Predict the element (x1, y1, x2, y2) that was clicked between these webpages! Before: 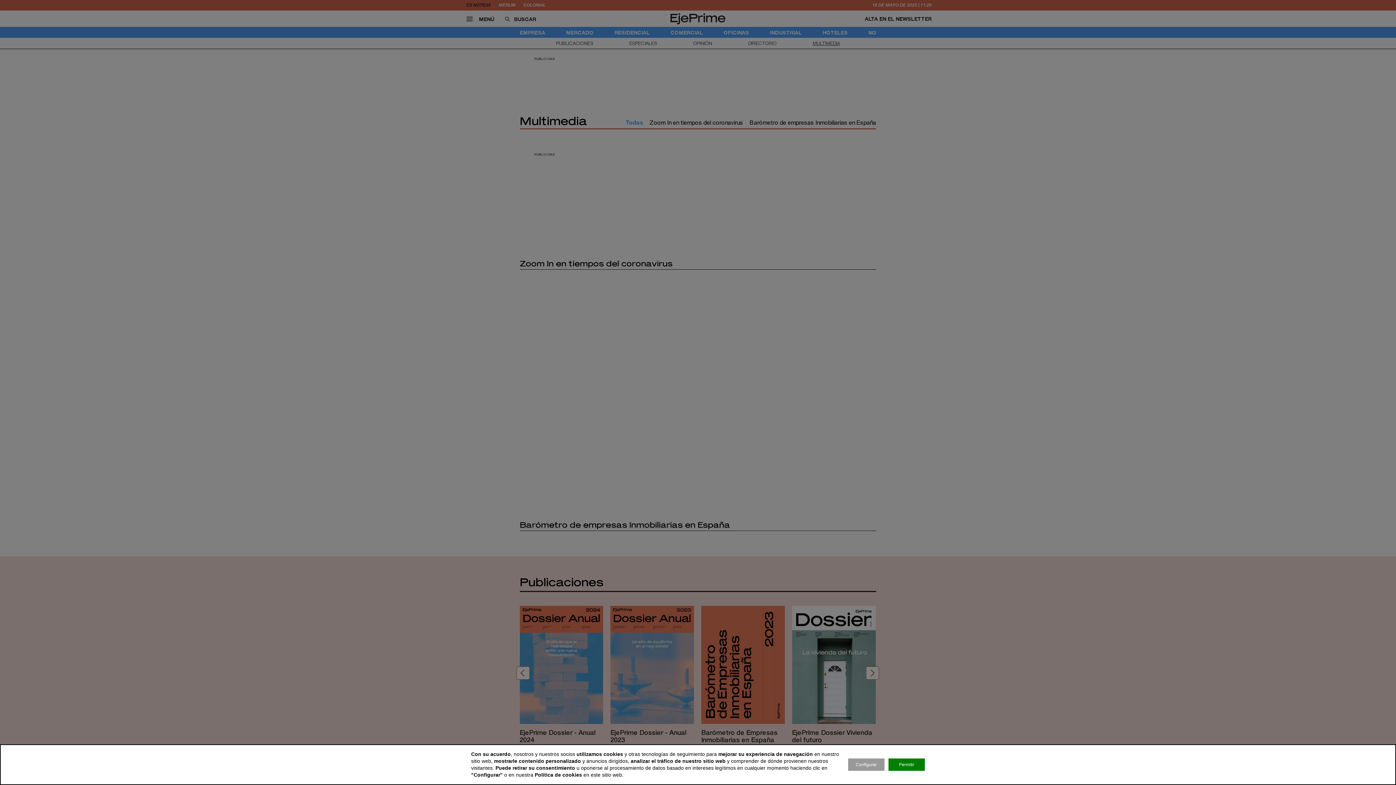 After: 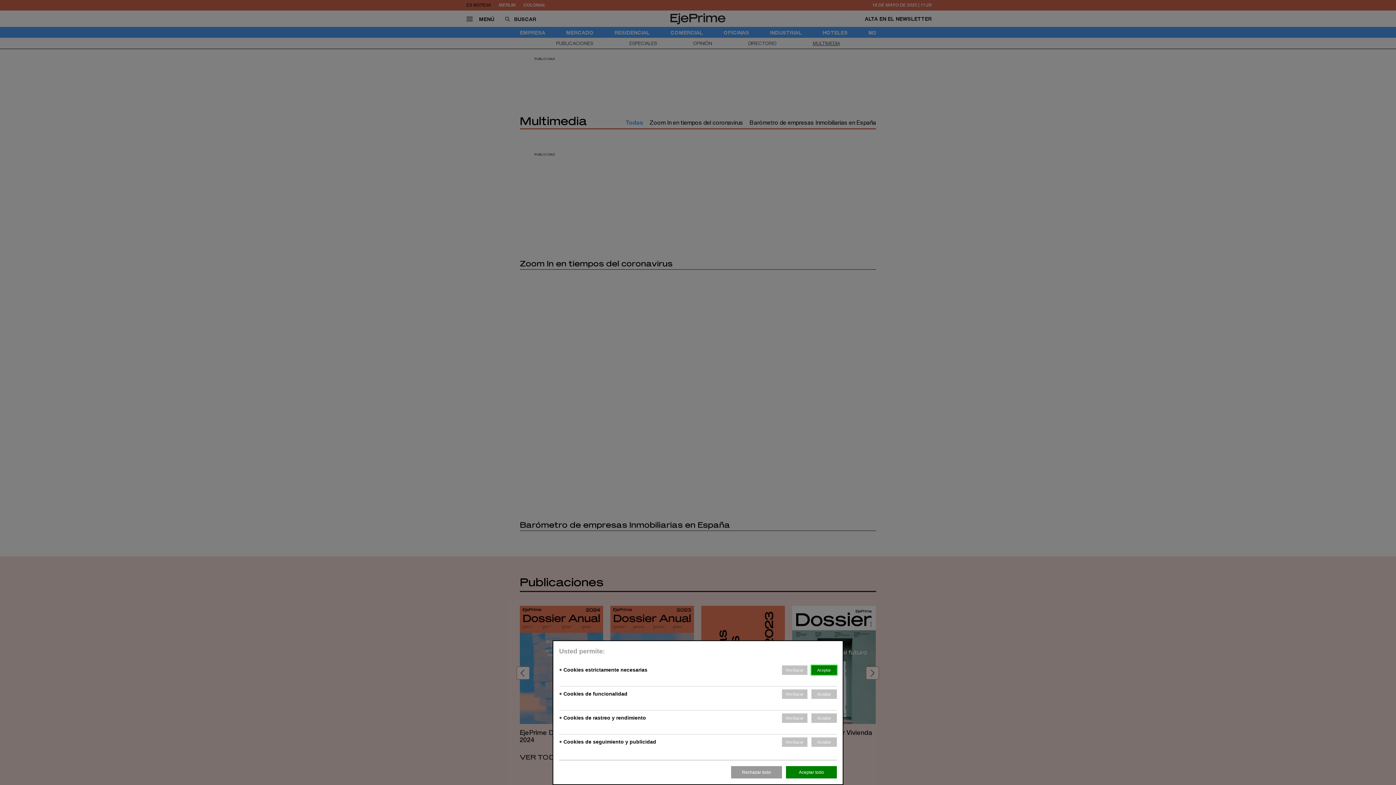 Action: label: Configurar bbox: (848, 758, 884, 771)